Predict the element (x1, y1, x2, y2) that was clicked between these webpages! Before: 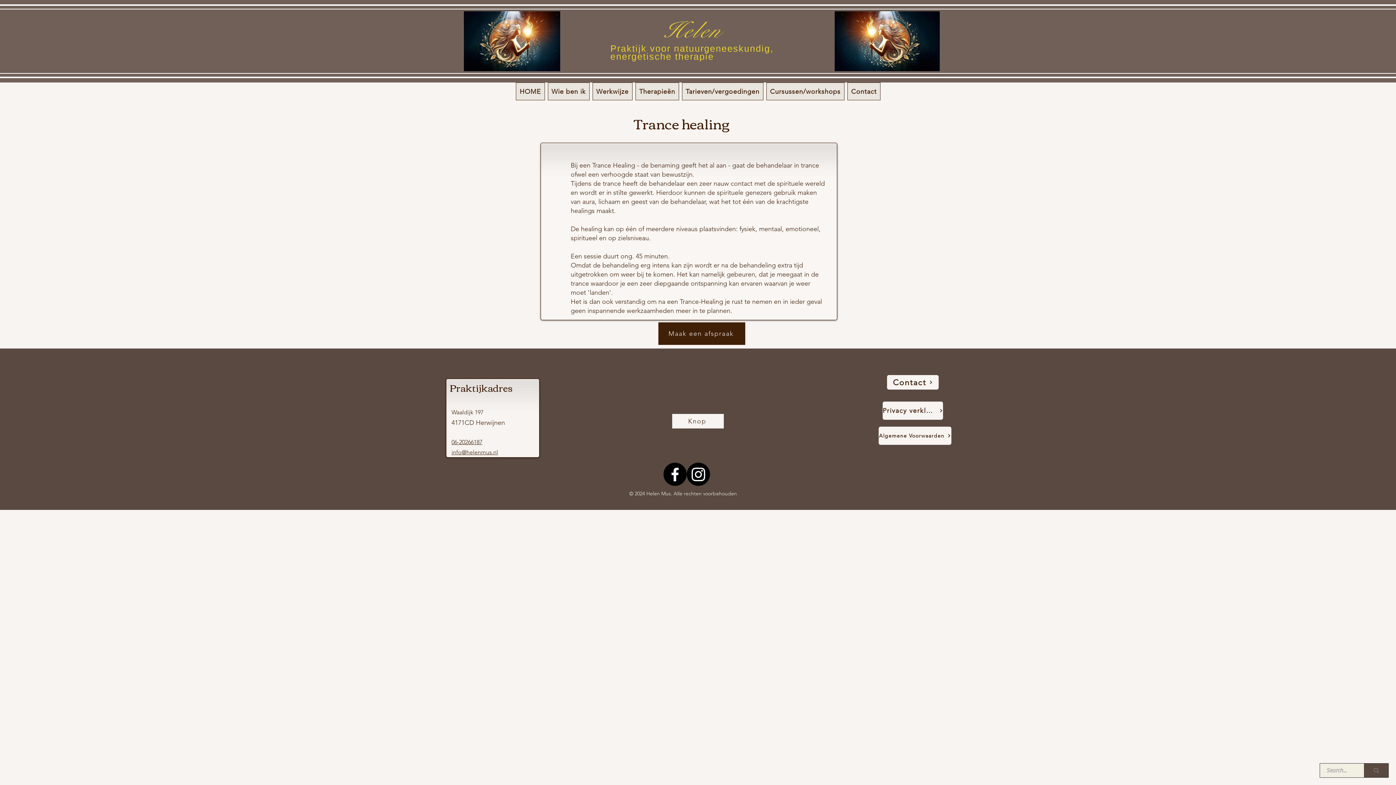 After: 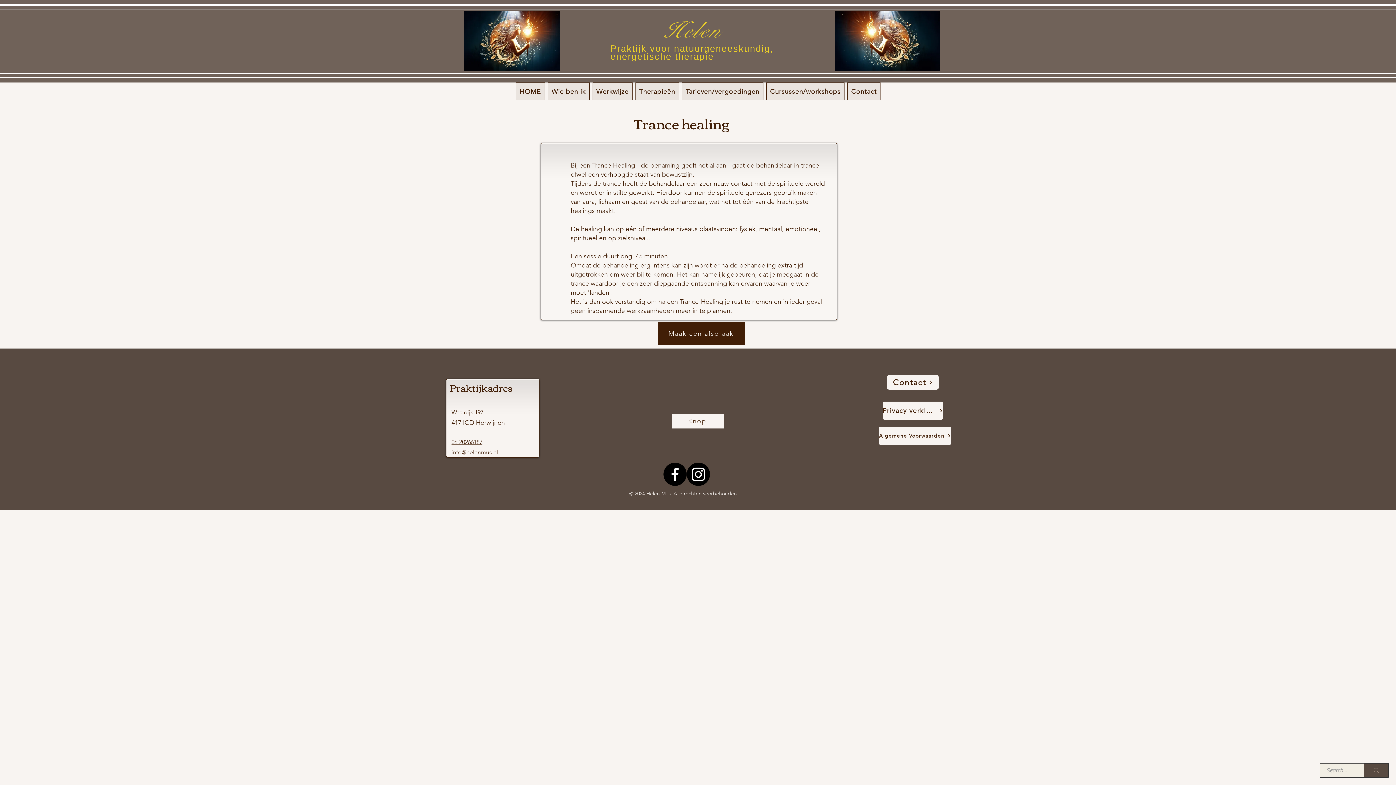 Action: label: info@helenmus.nl bbox: (451, 449, 498, 456)